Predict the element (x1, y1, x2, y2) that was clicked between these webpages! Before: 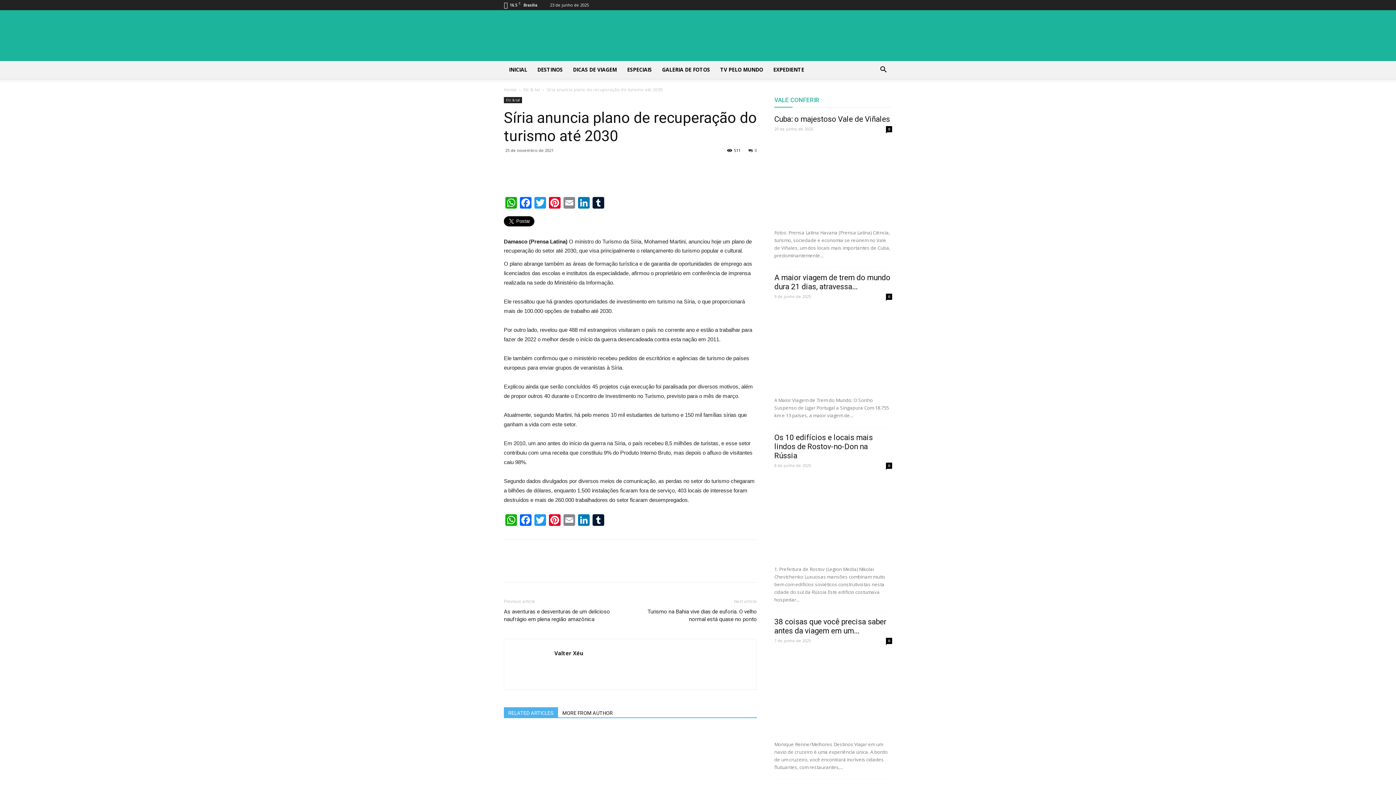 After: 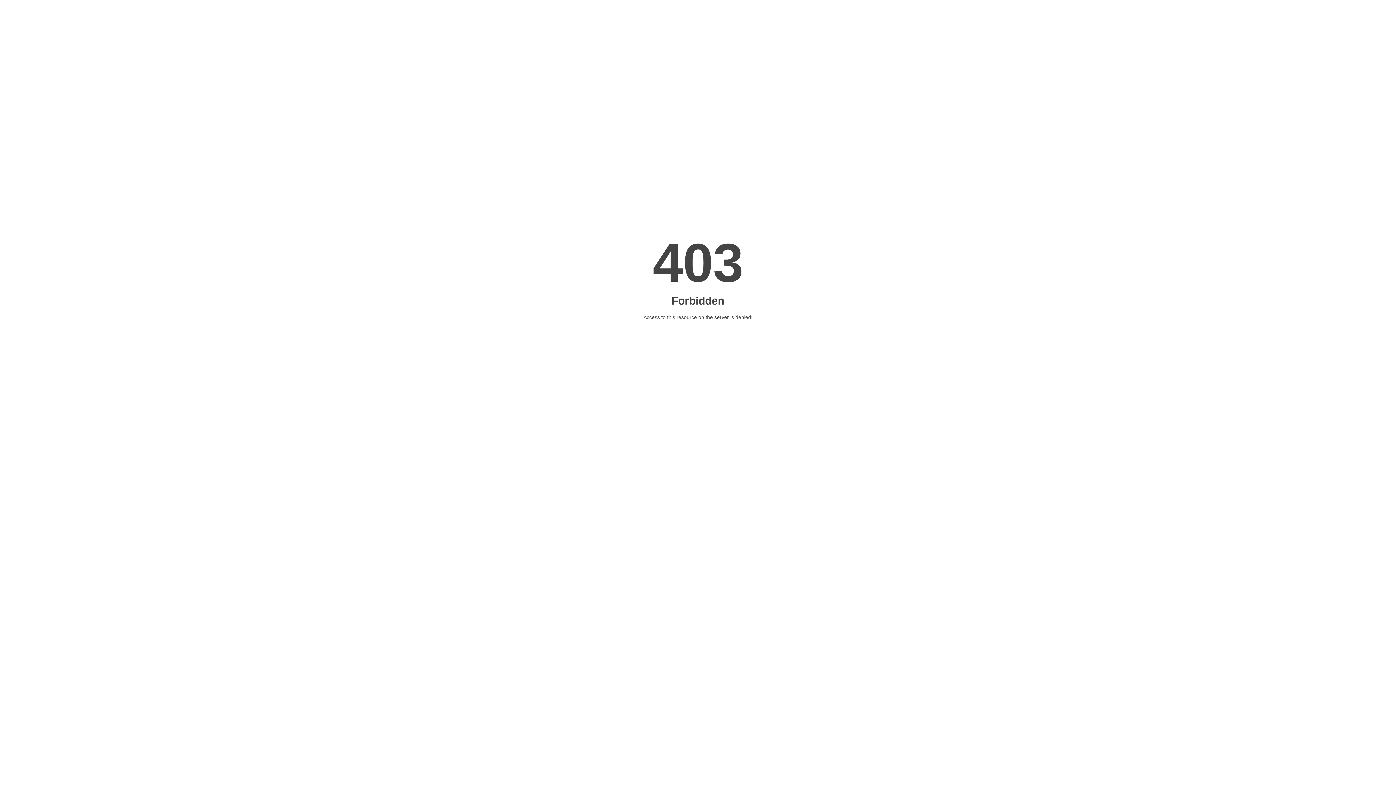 Action: bbox: (532, 61, 568, 78) label: DESTINOS